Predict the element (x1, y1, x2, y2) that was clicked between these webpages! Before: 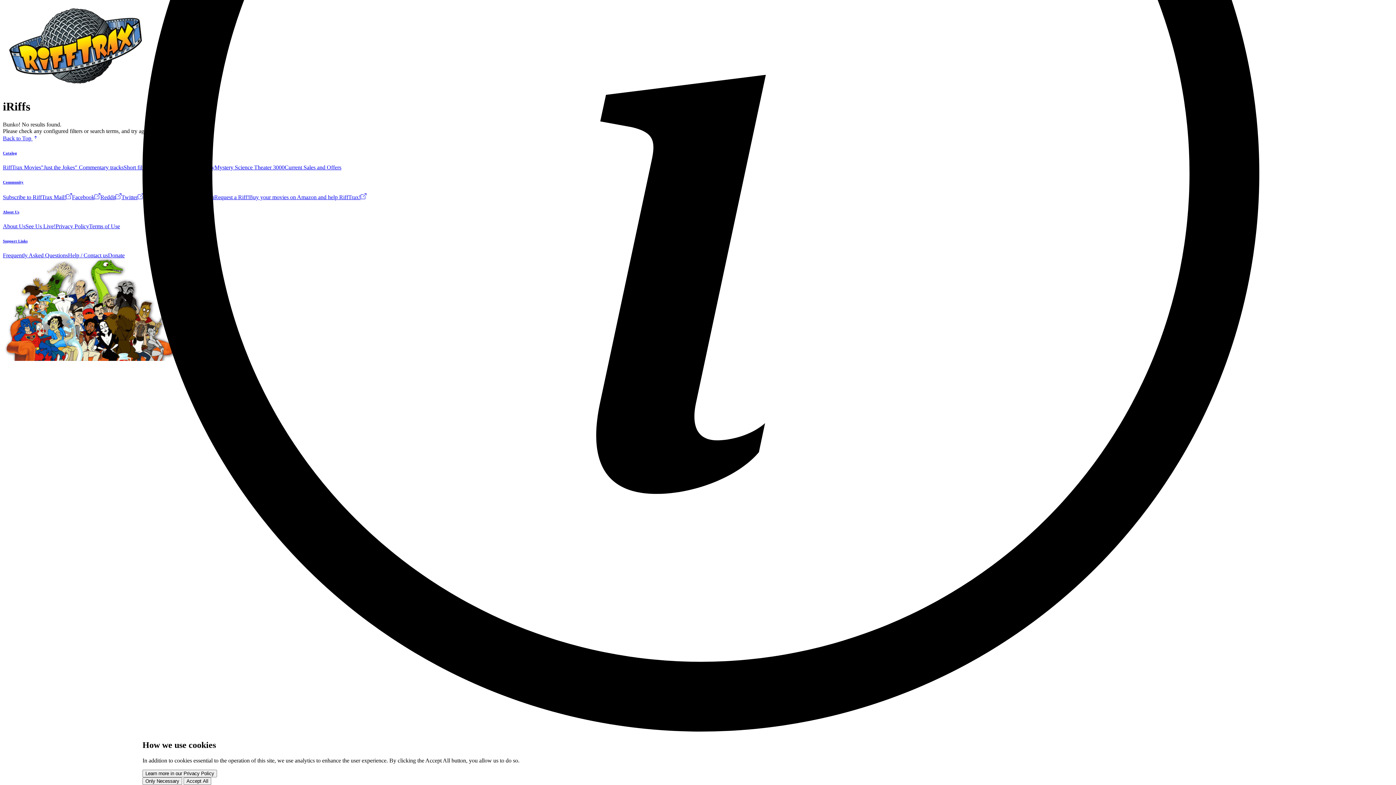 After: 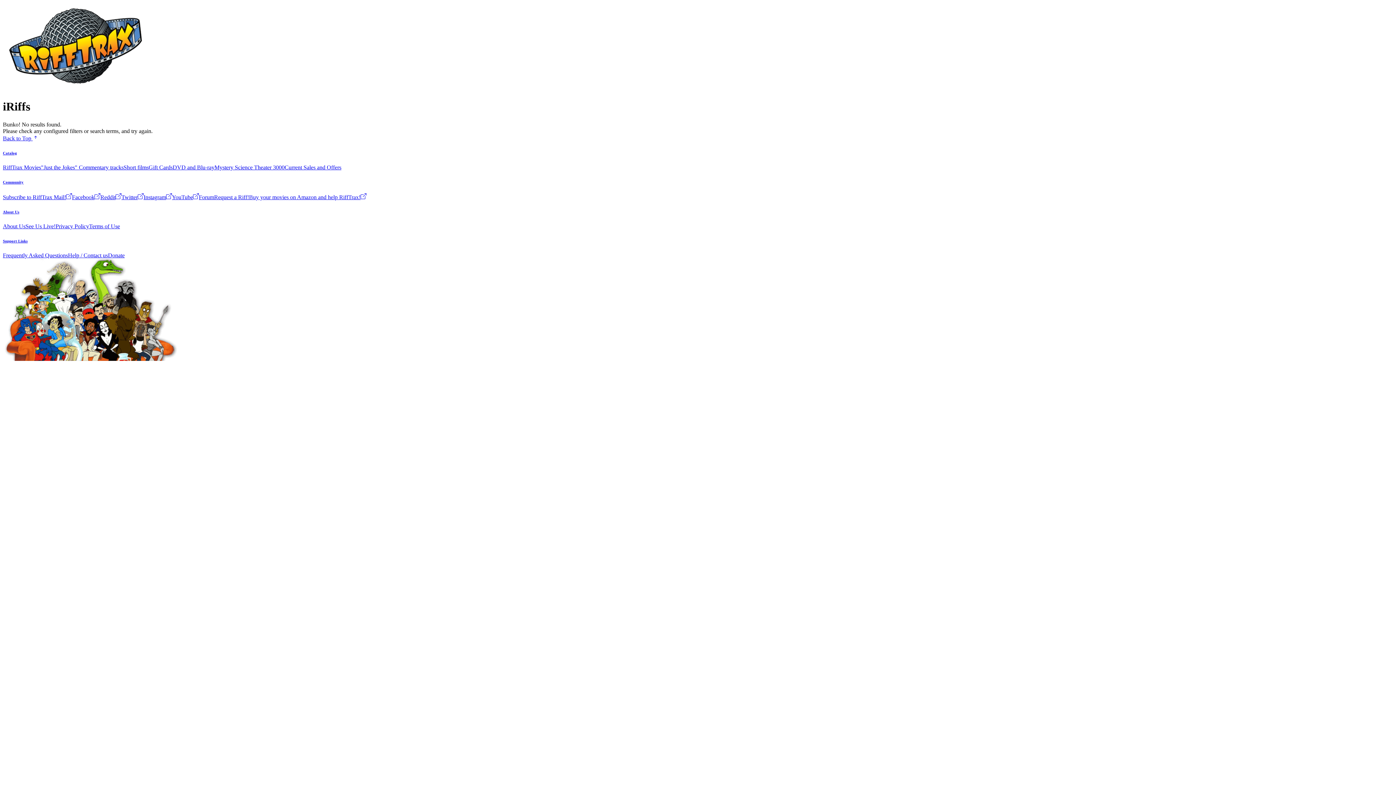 Action: bbox: (183, 777, 211, 785) label: Accept All